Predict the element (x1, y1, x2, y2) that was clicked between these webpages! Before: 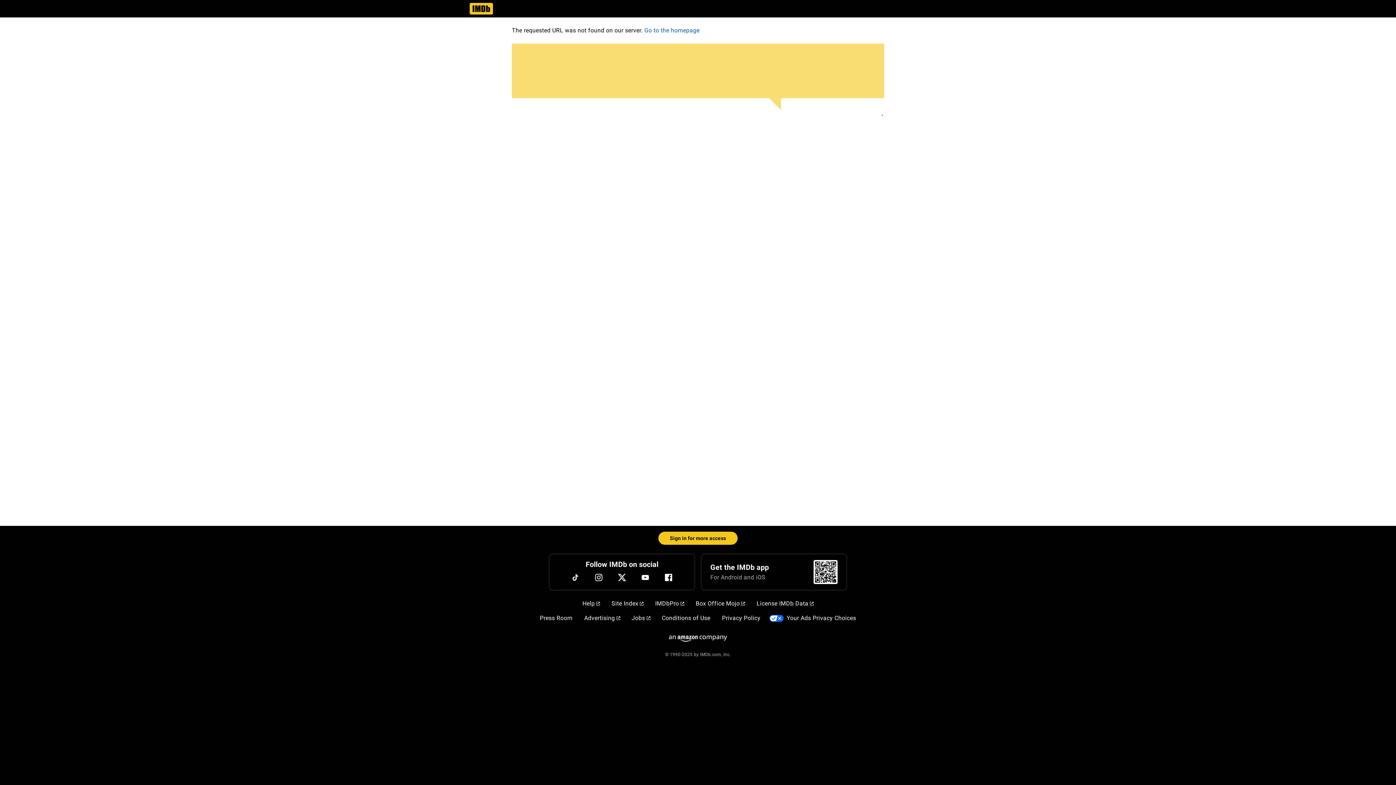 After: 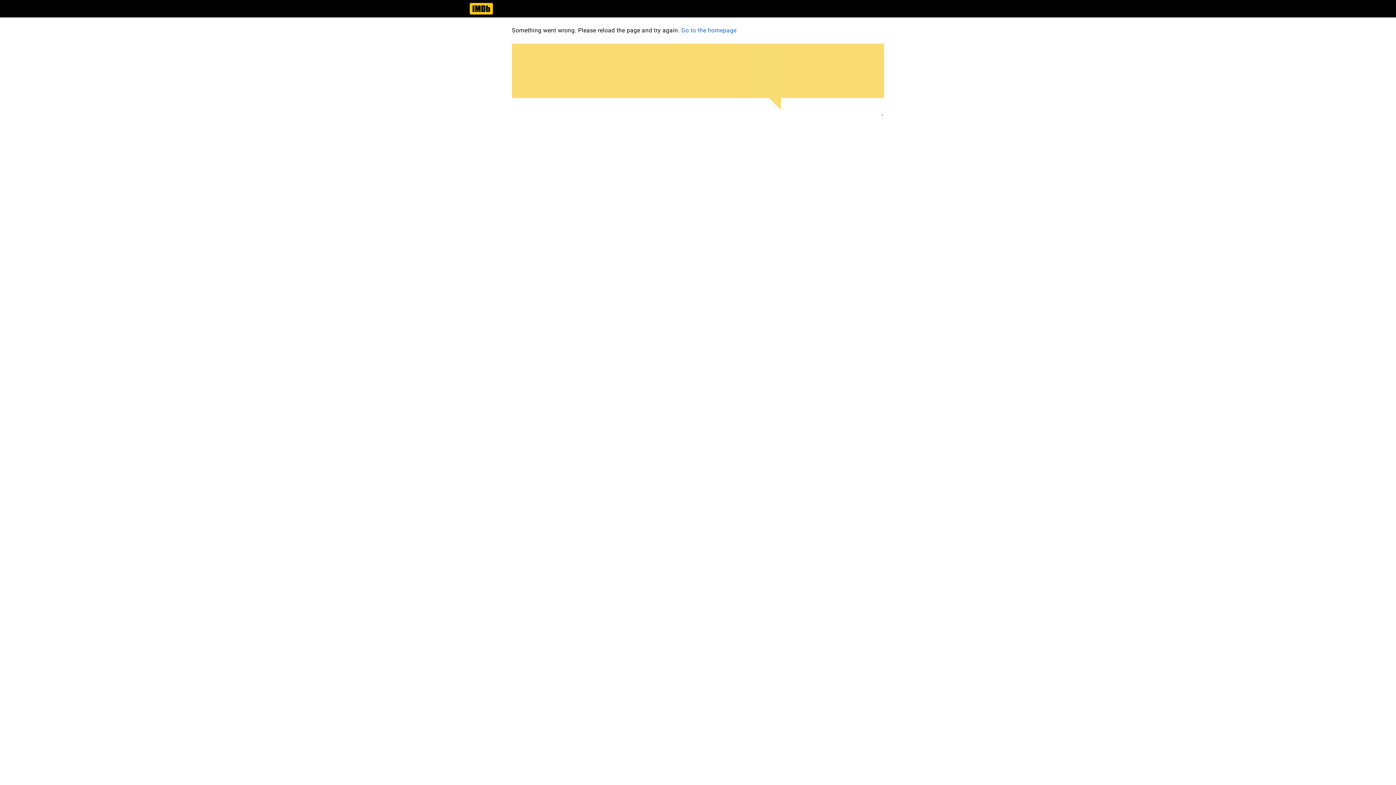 Action: bbox: (784, 611, 859, 625) label: Your Ads Privacy Choices